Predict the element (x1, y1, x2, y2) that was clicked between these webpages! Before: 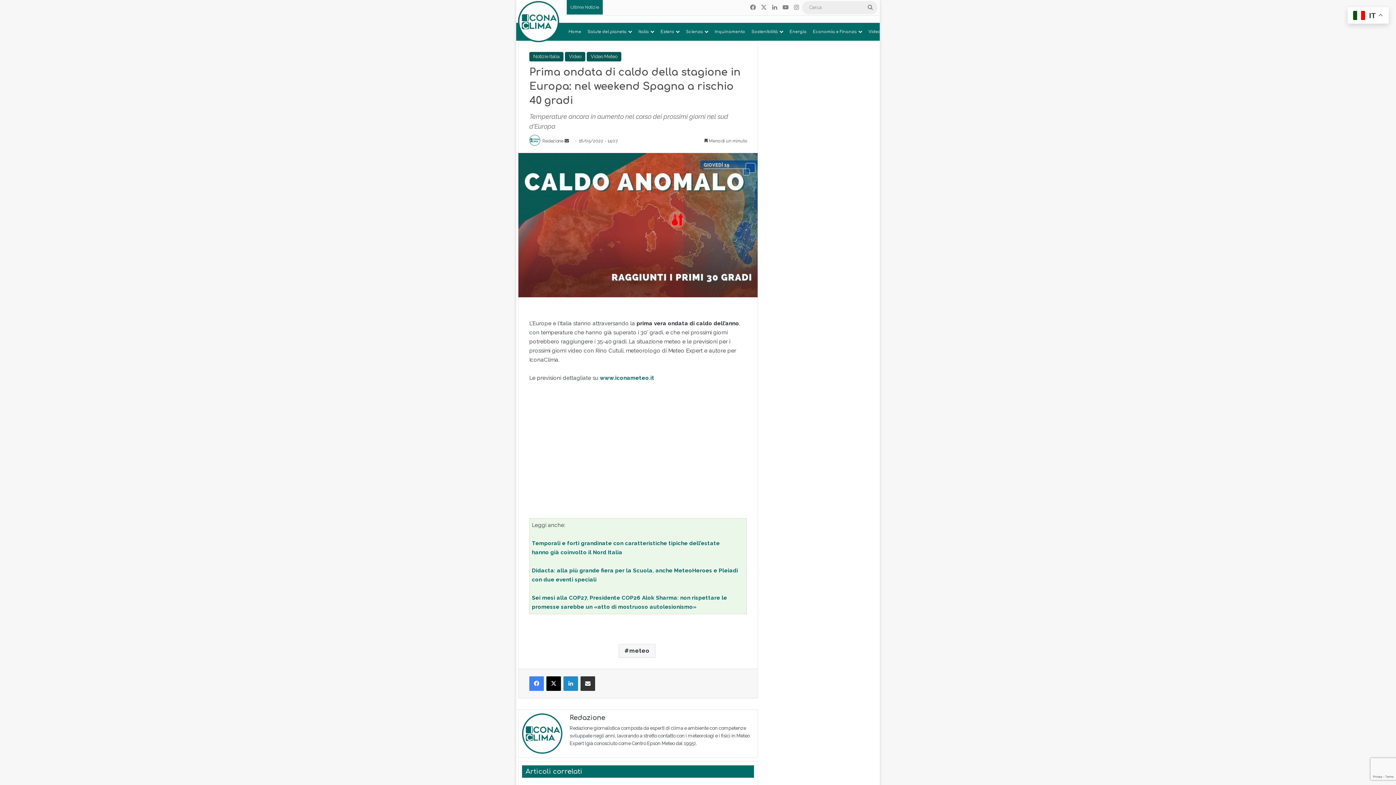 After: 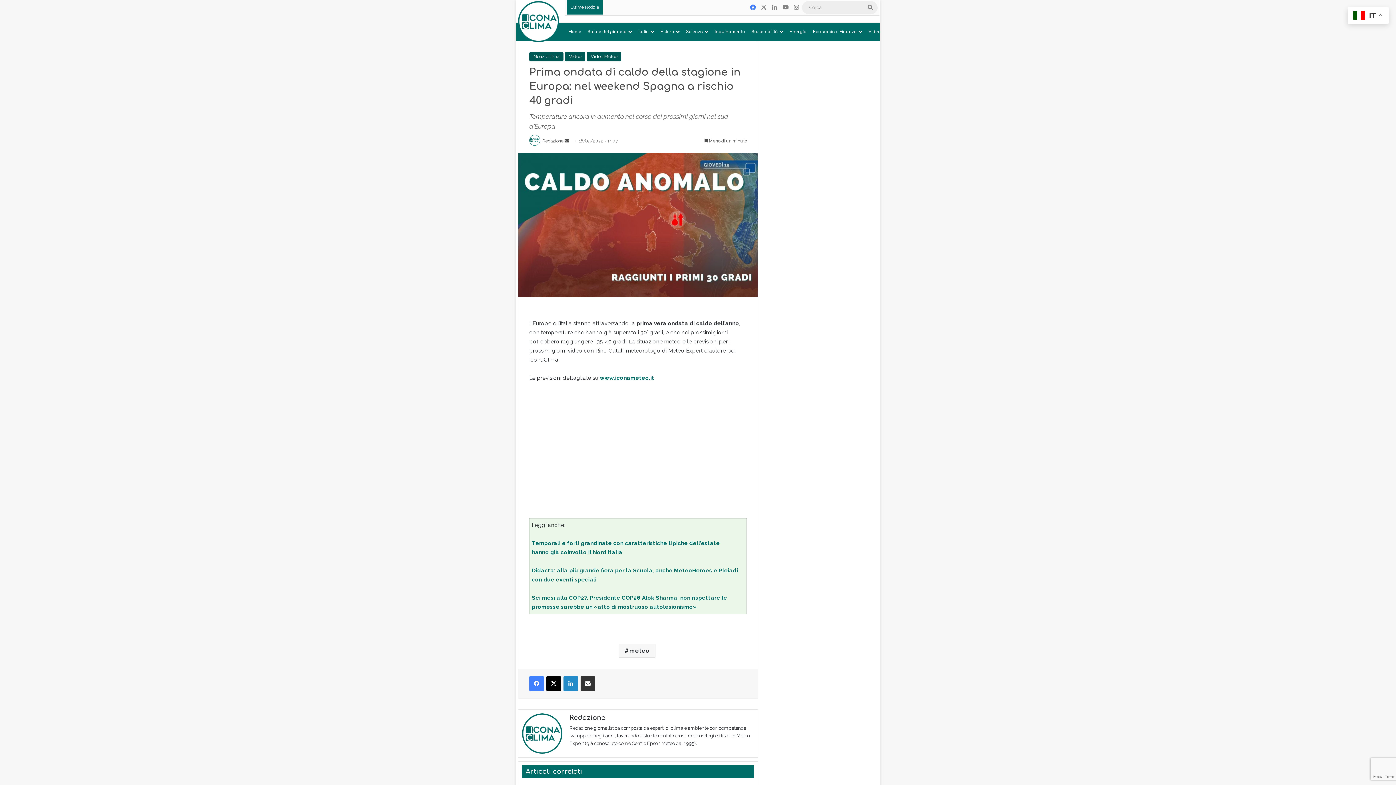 Action: label: Facebook bbox: (747, 0, 758, 15)